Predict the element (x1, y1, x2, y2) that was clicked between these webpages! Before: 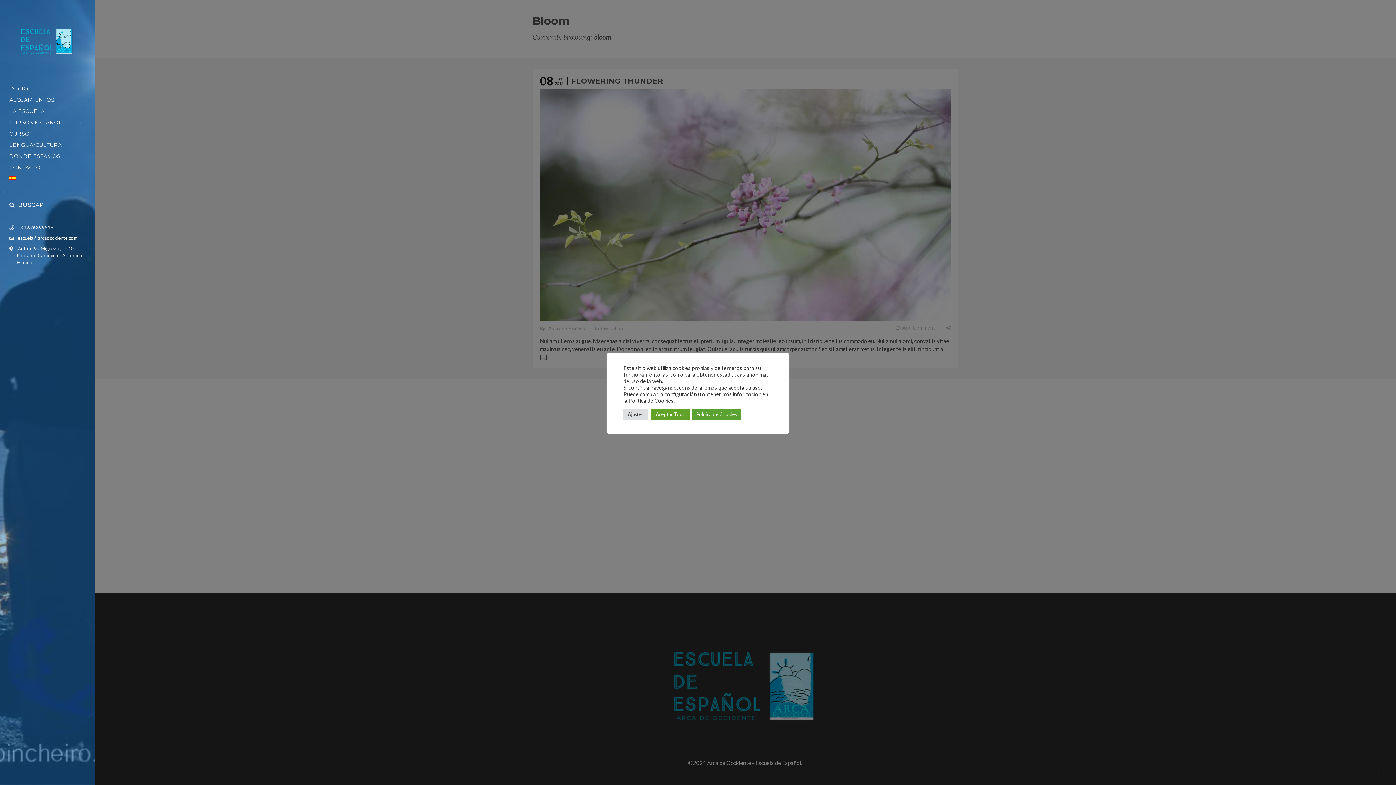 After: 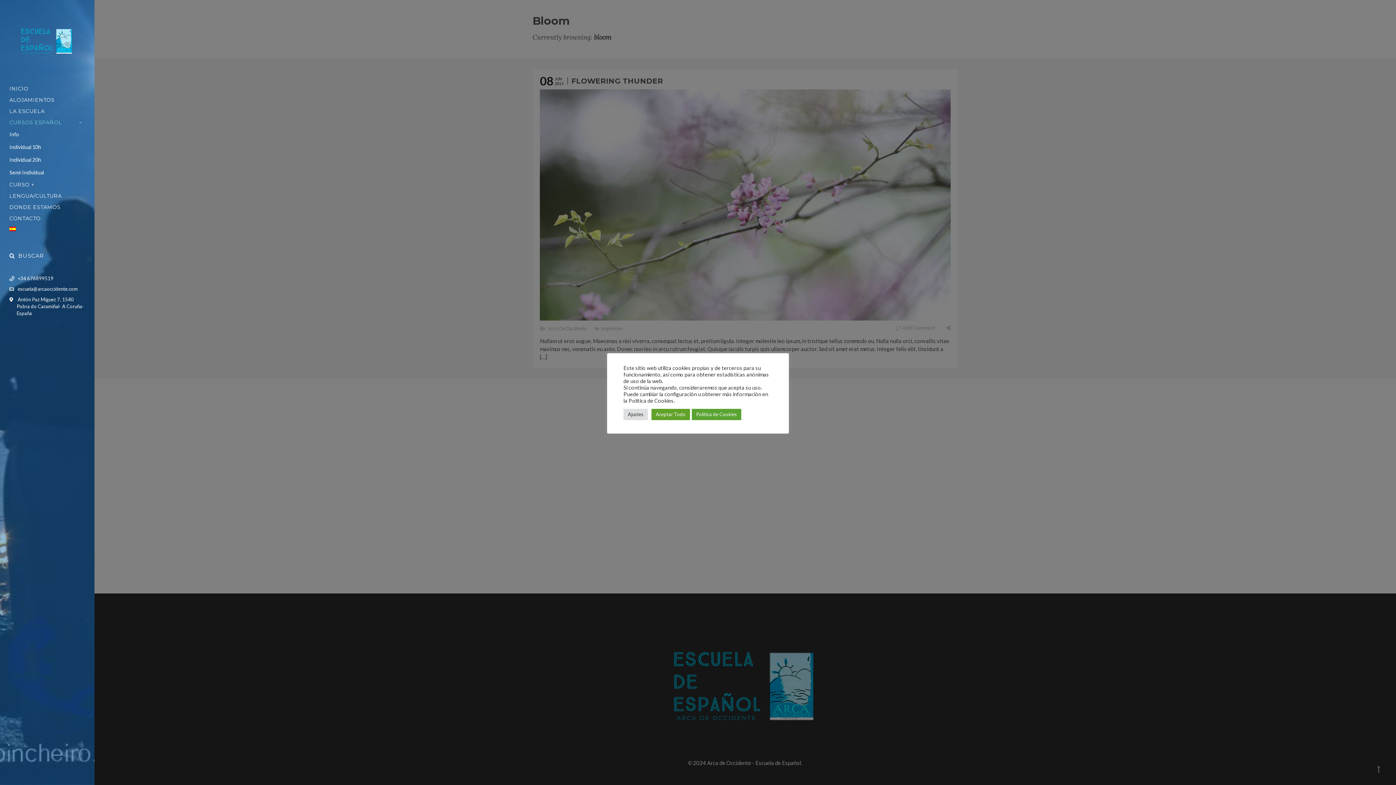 Action: label: Open Submenu bbox: (76, 117, 85, 126)